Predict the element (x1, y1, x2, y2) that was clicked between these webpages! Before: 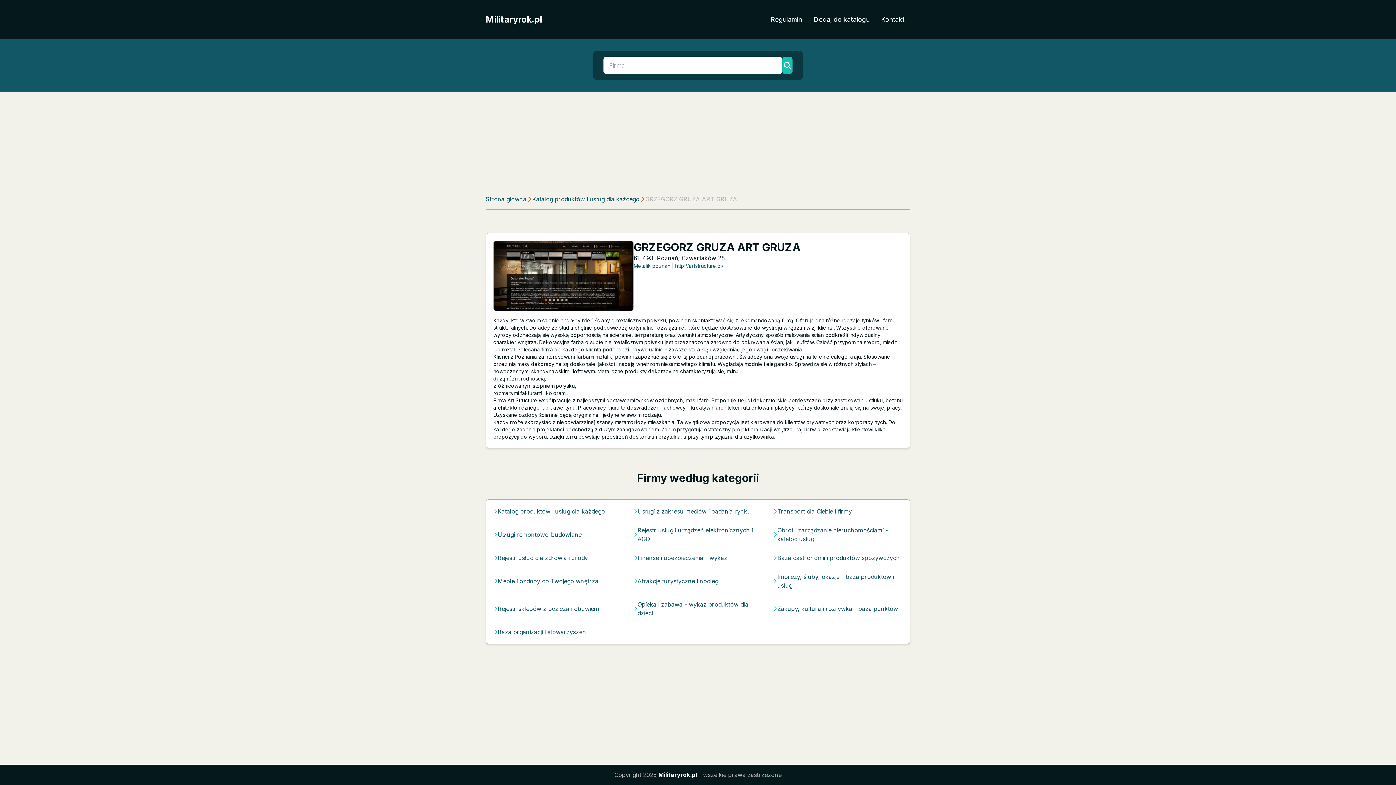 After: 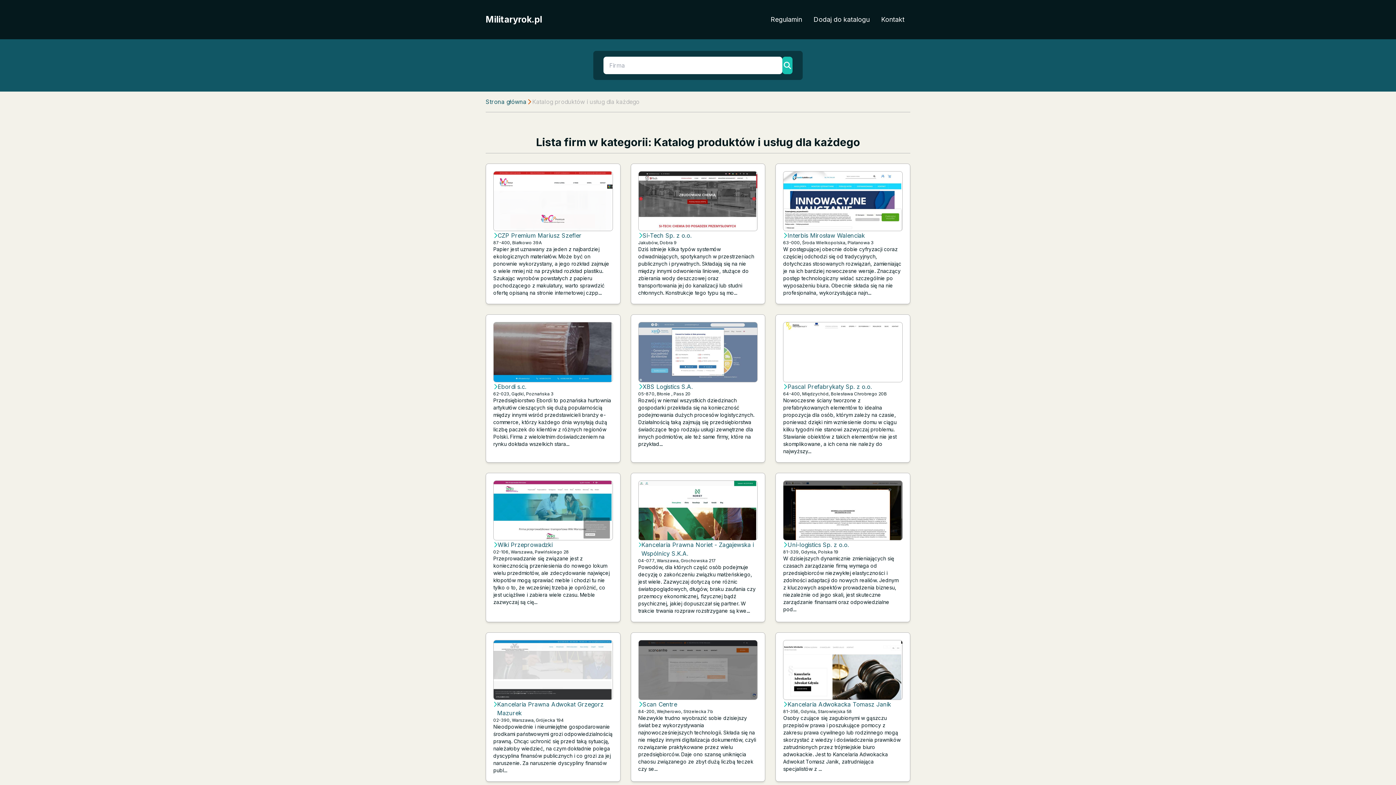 Action: bbox: (532, 194, 639, 203) label: Katalog produktów i usług dla każdego